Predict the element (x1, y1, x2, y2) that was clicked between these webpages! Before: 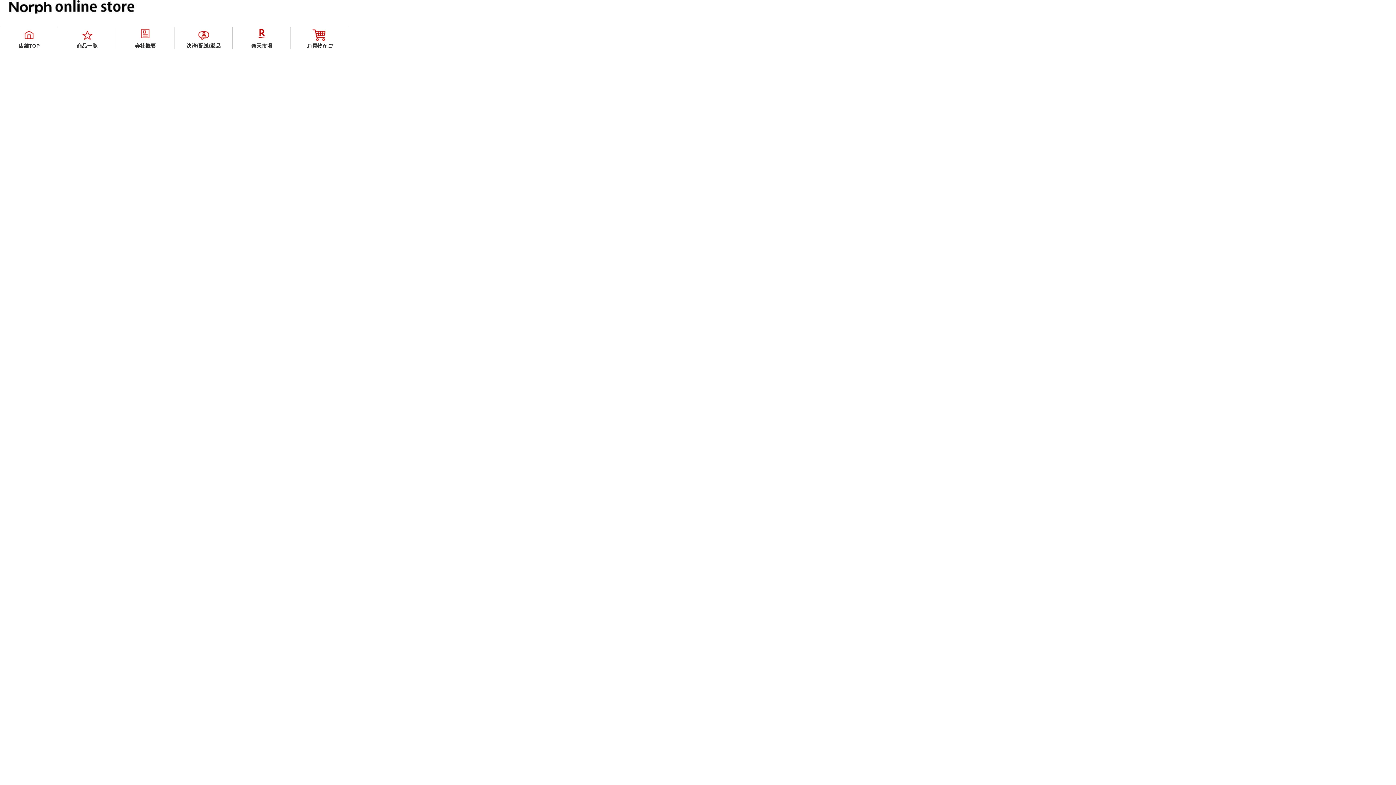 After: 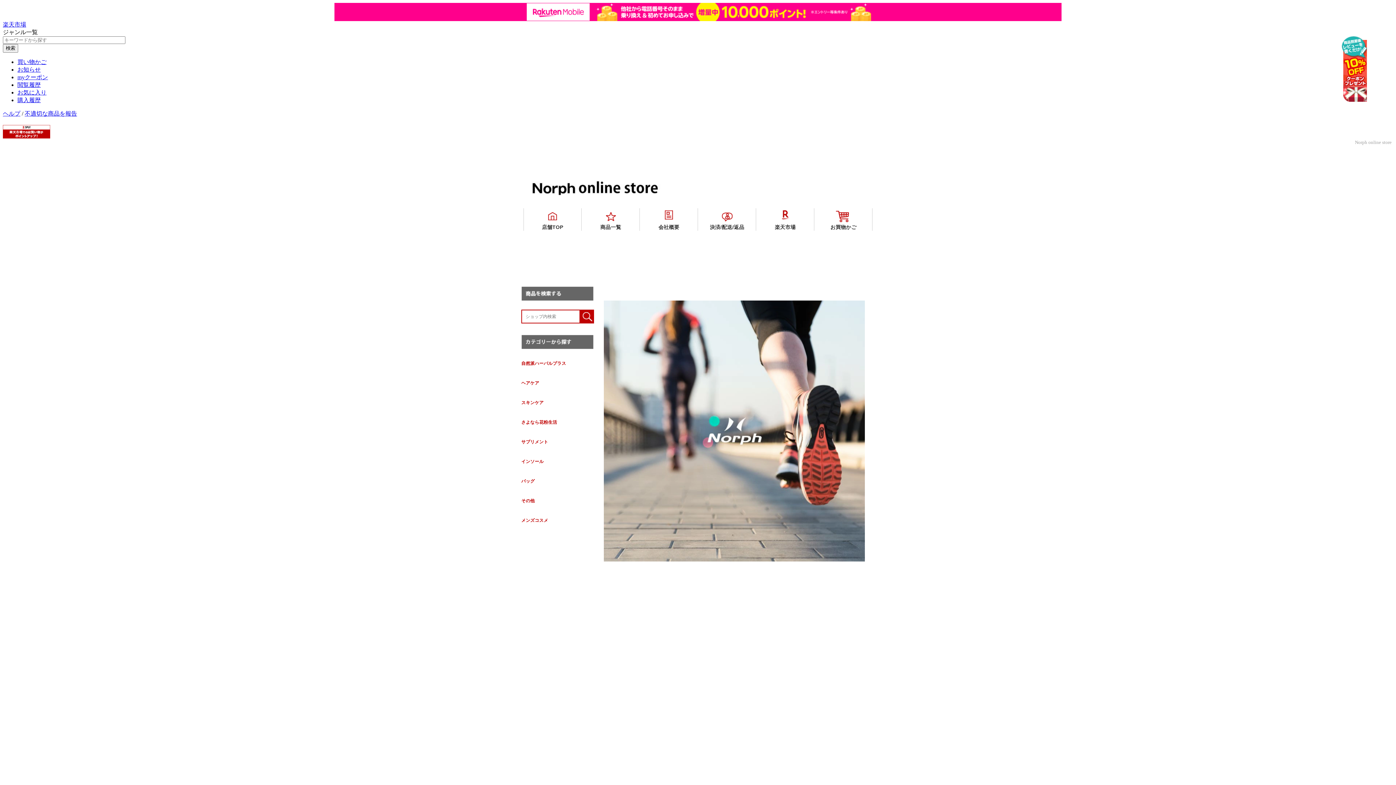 Action: label: 店舗TOP bbox: (0, 26, 57, 49)